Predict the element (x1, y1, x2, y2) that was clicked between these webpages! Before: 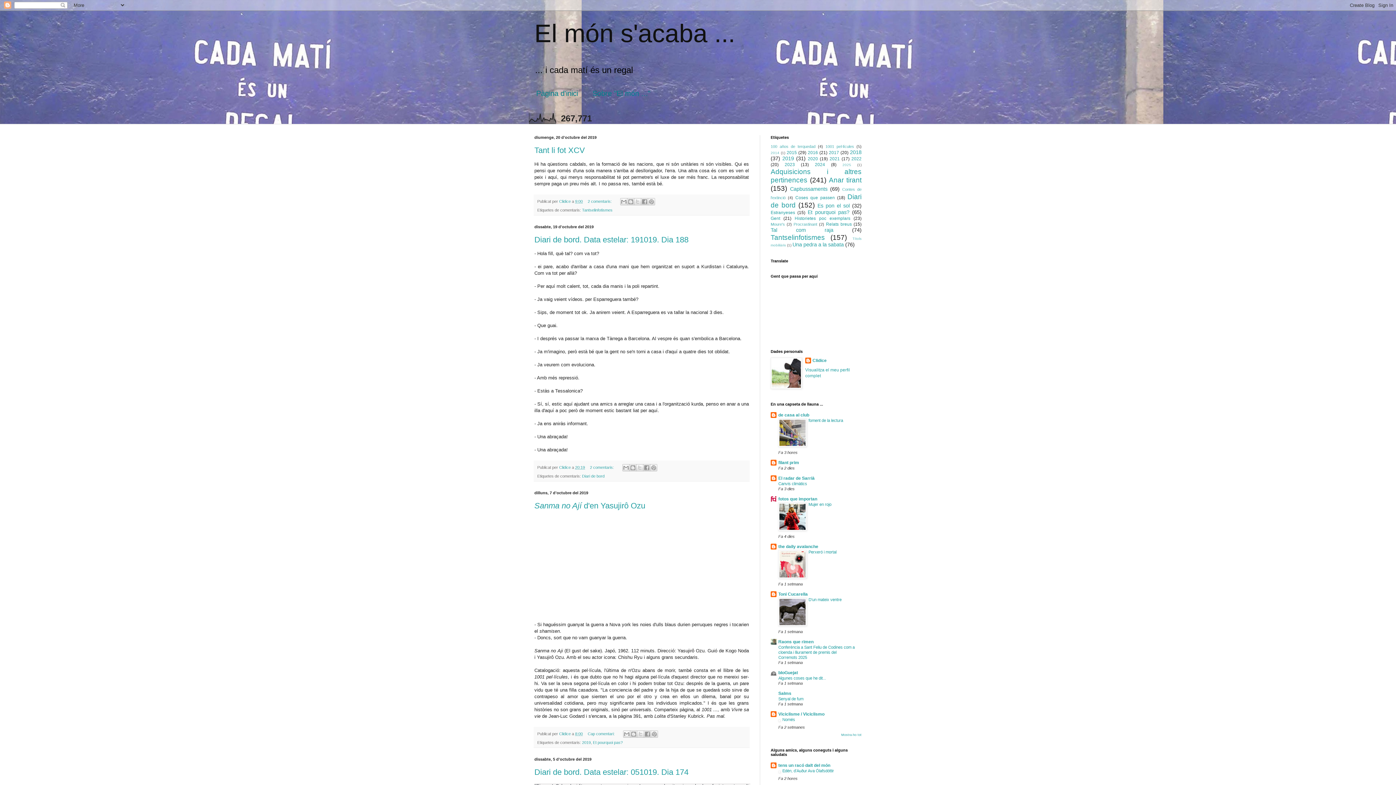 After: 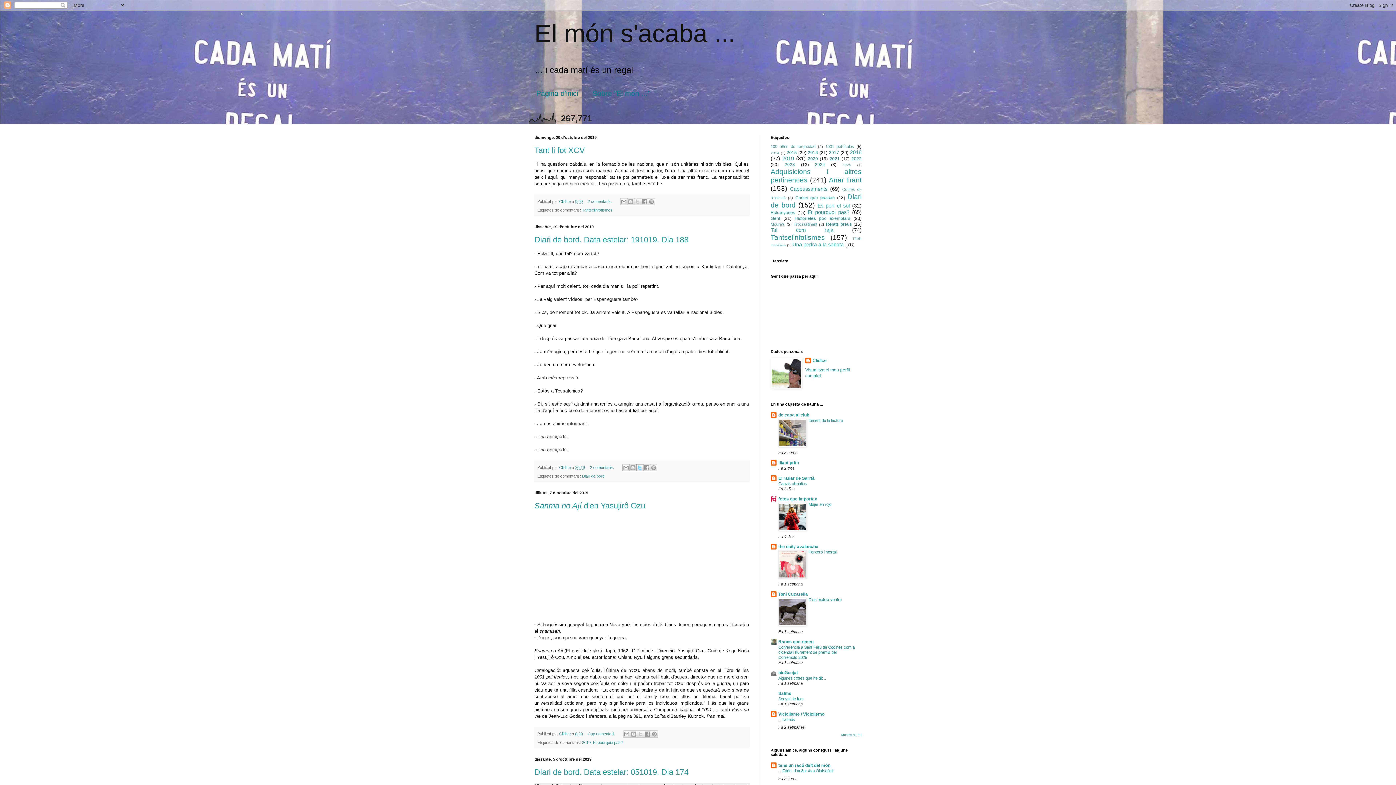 Action: bbox: (636, 464, 643, 471) label: Comparteix a X